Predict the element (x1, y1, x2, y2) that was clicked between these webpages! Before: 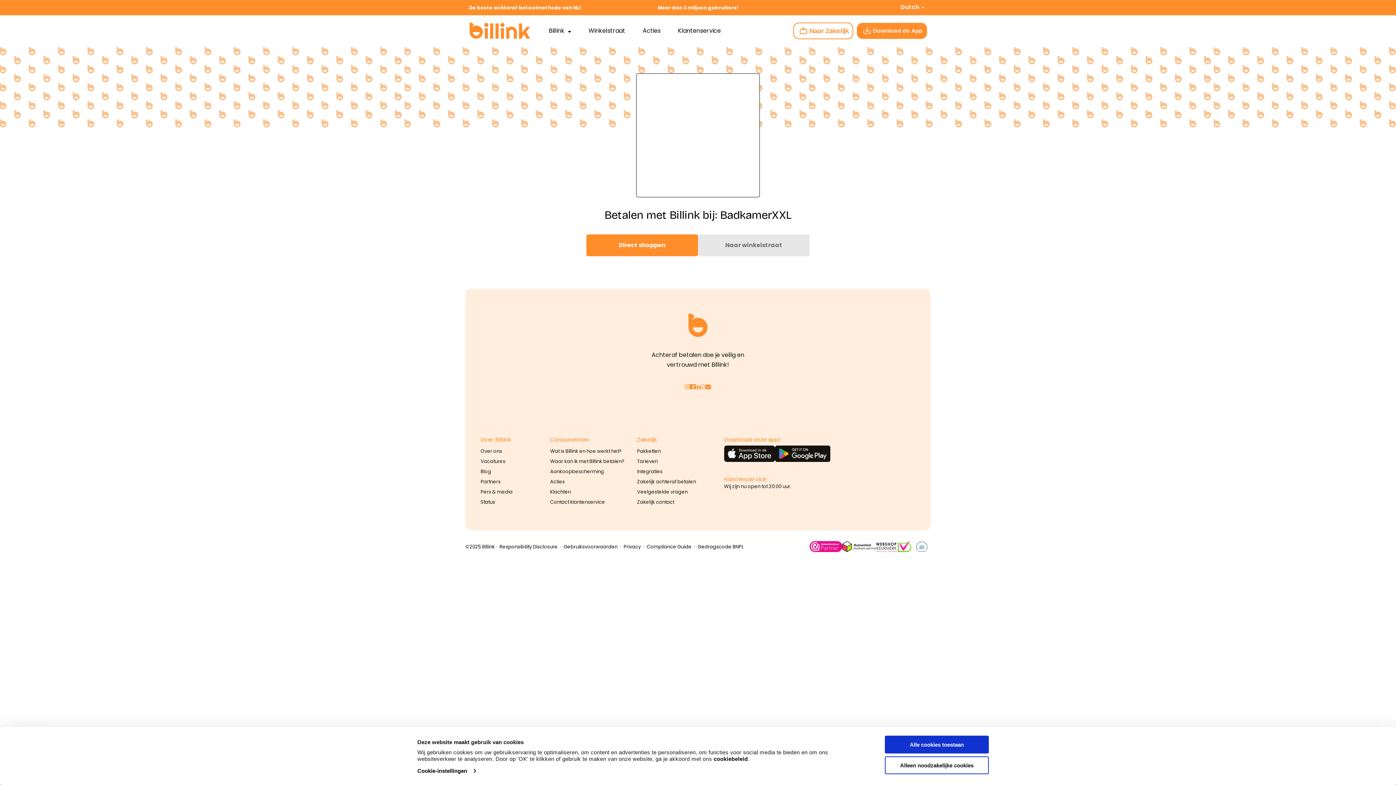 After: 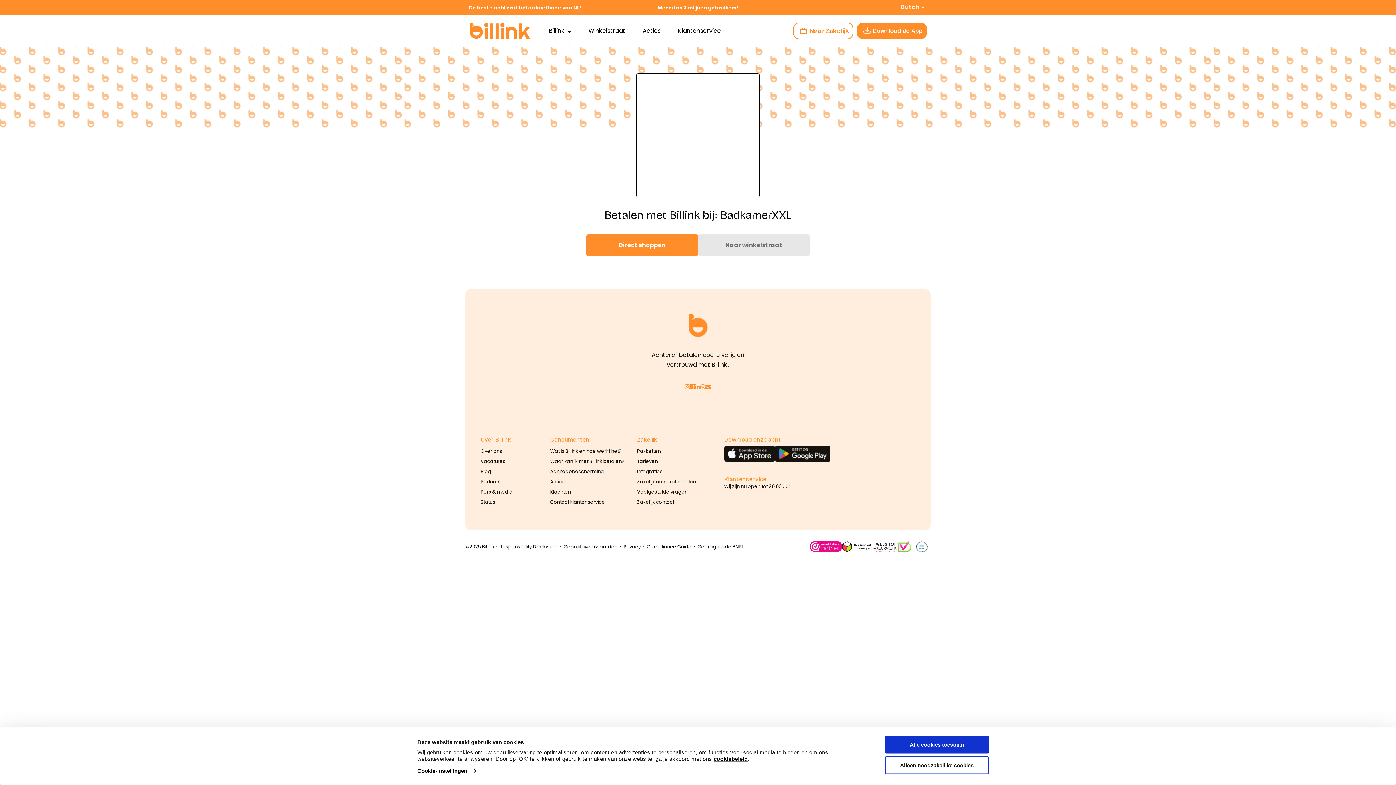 Action: bbox: (713, 756, 748, 762) label: cookiebeleid